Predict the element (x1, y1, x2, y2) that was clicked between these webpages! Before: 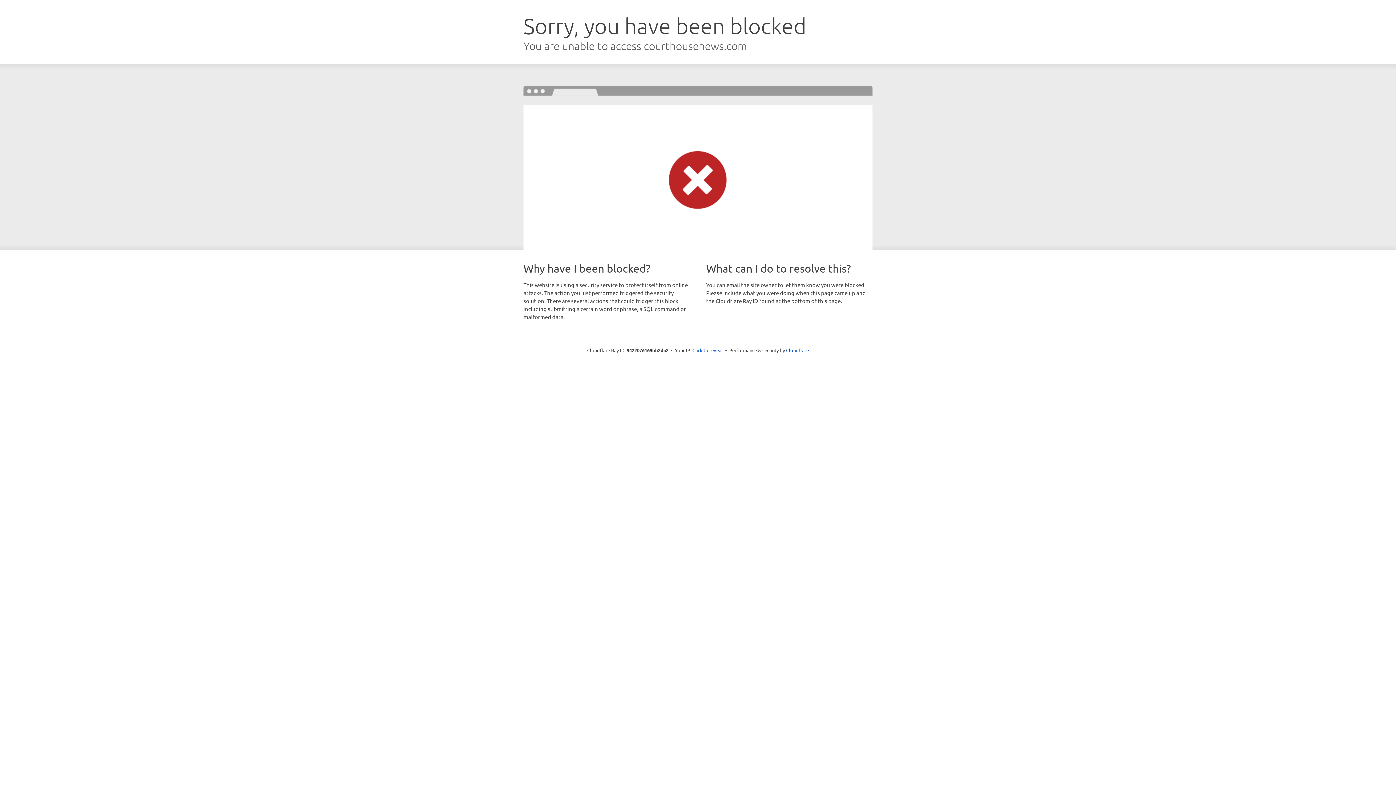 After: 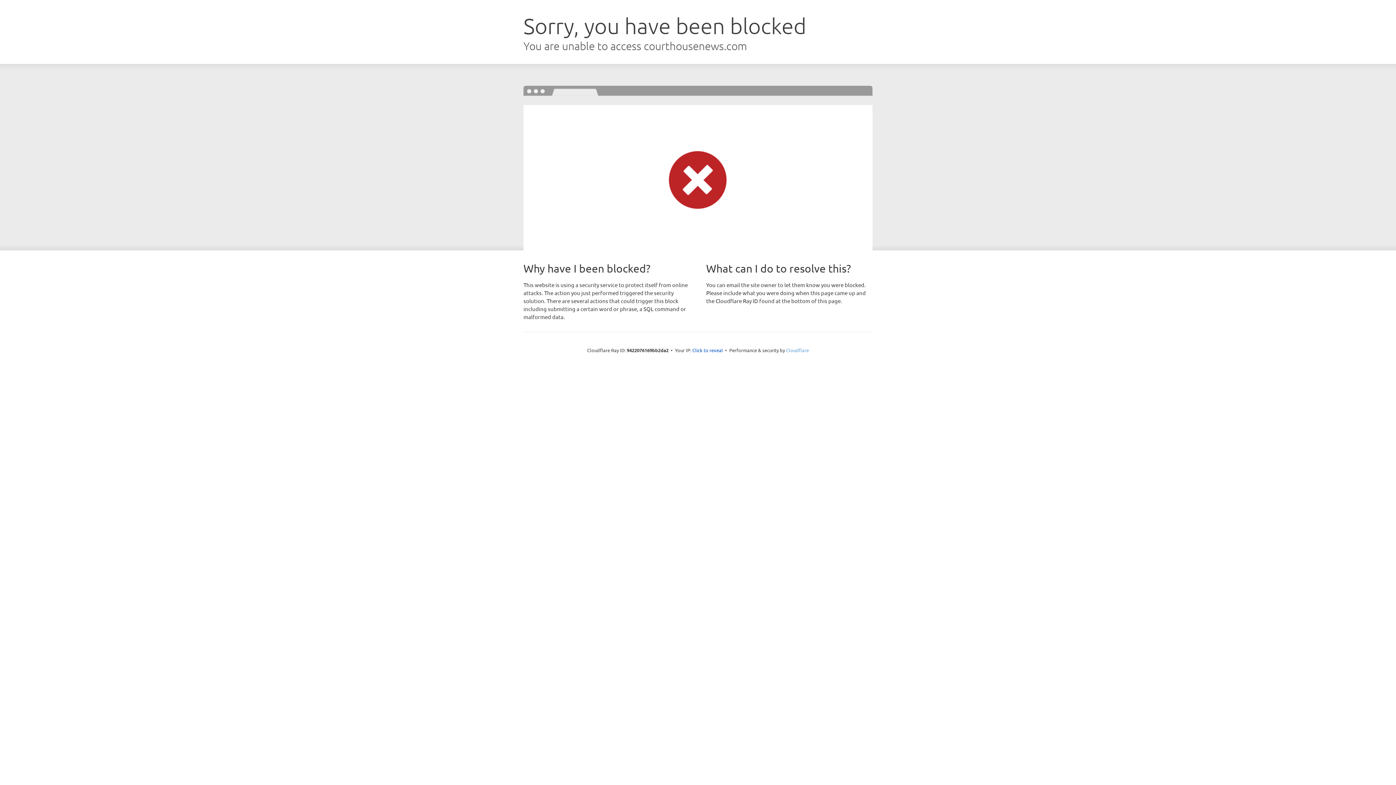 Action: label: Cloudflare bbox: (786, 347, 809, 353)